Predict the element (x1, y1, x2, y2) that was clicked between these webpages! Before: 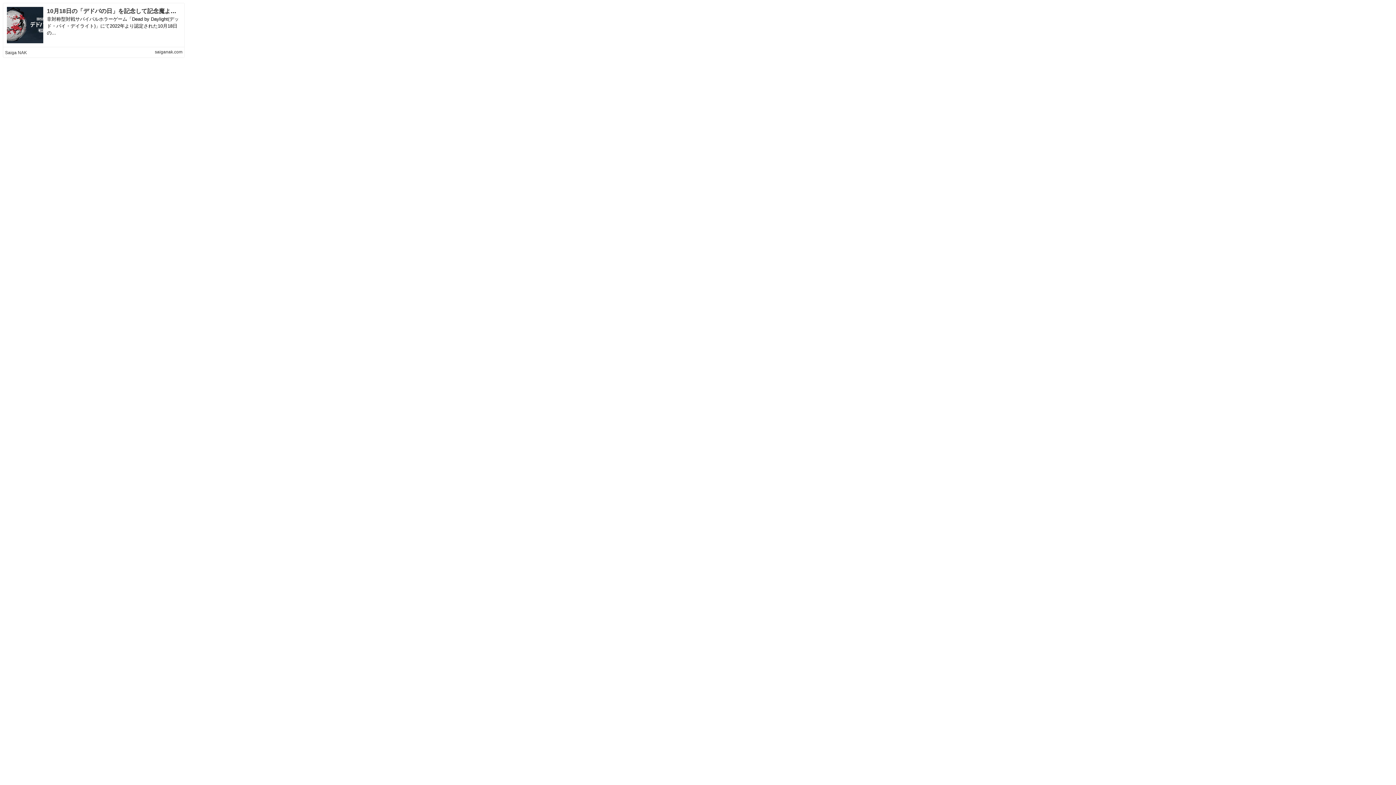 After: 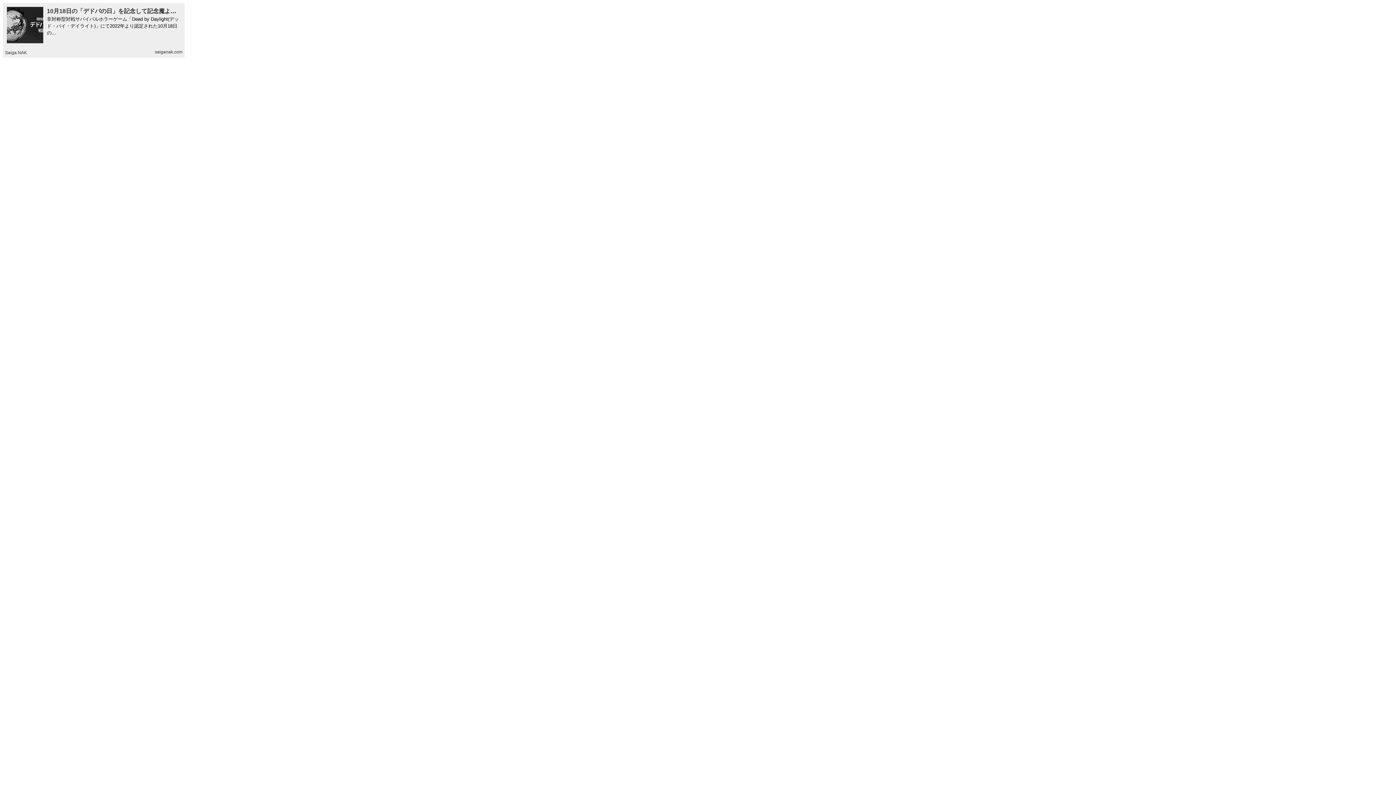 Action: label: saiganak.com bbox: (154, 49, 182, 54)